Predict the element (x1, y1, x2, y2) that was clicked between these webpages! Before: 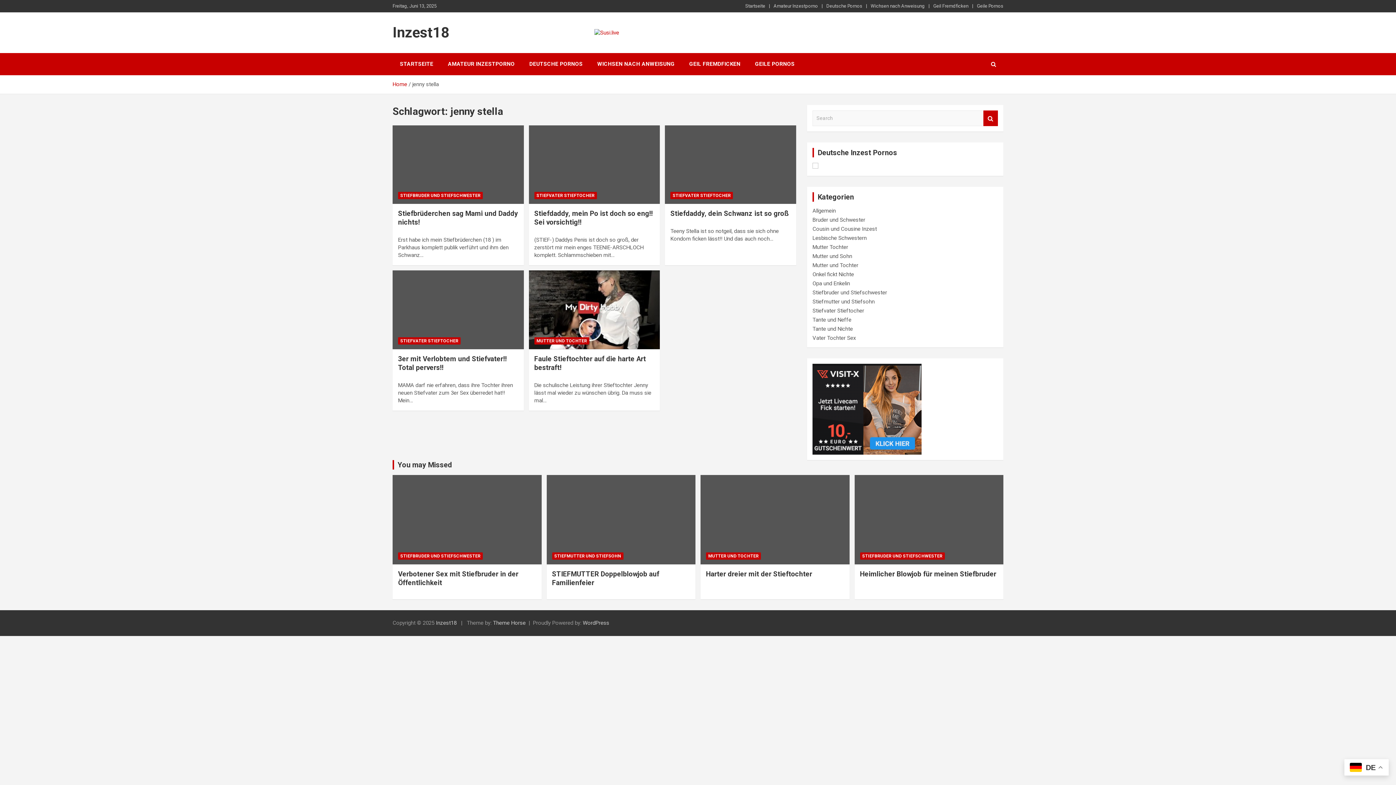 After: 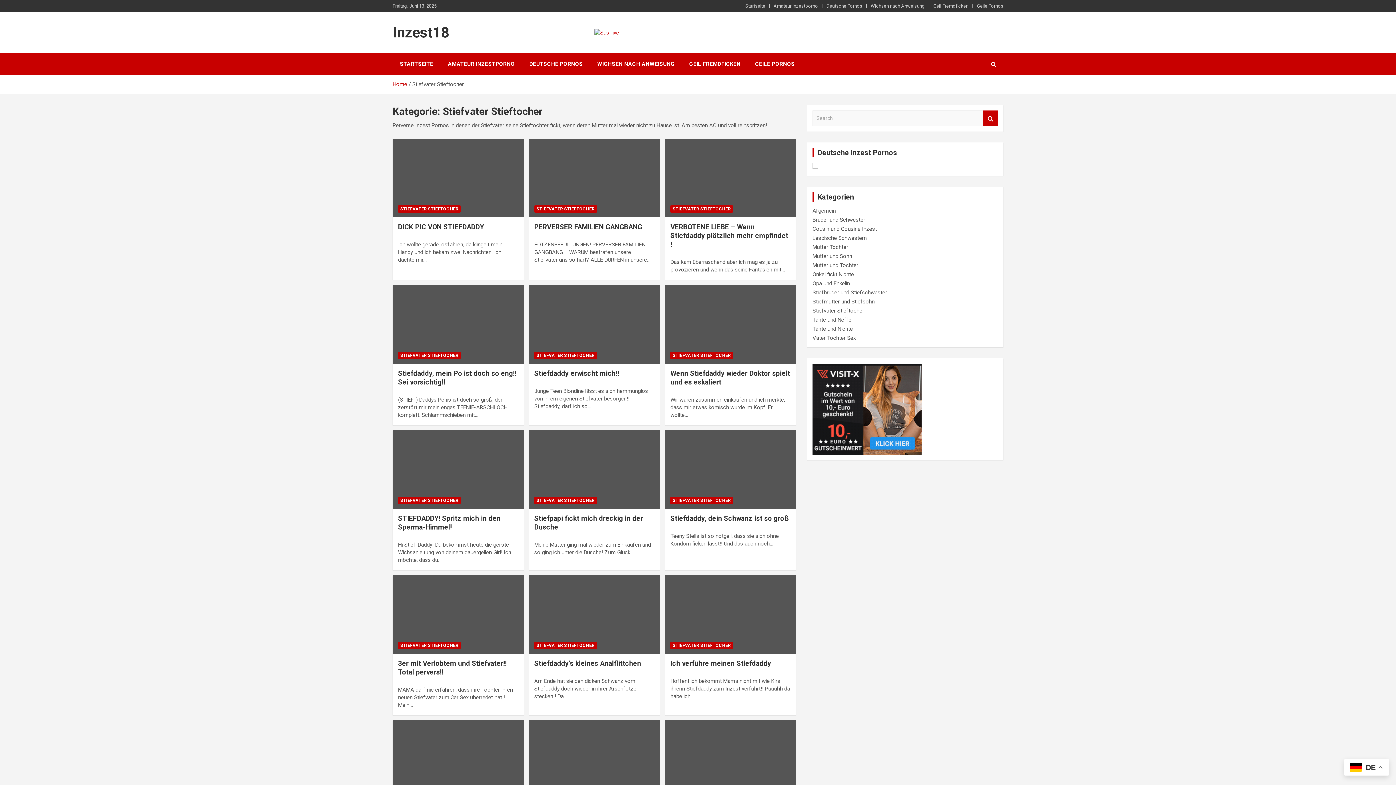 Action: label: Stiefvater Stieftocher bbox: (812, 307, 864, 314)